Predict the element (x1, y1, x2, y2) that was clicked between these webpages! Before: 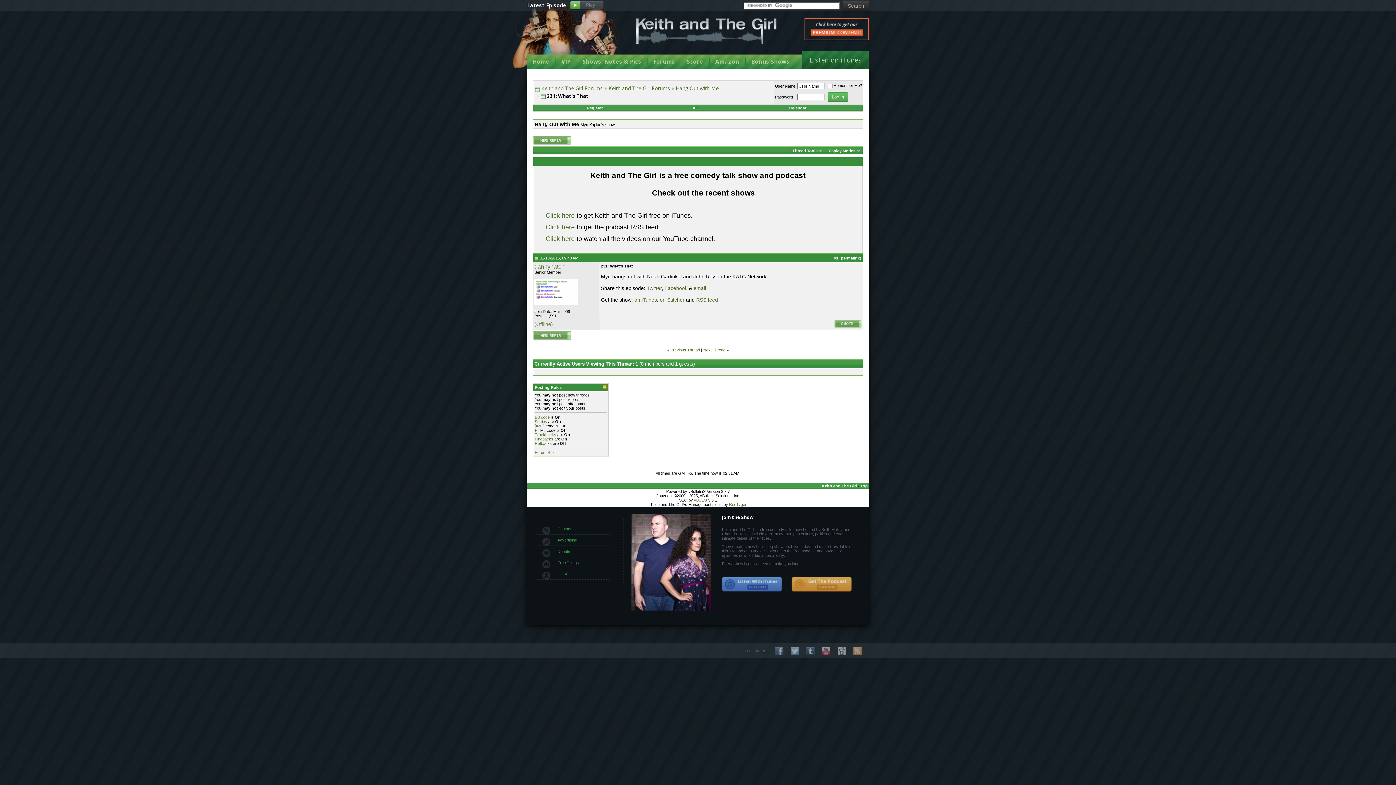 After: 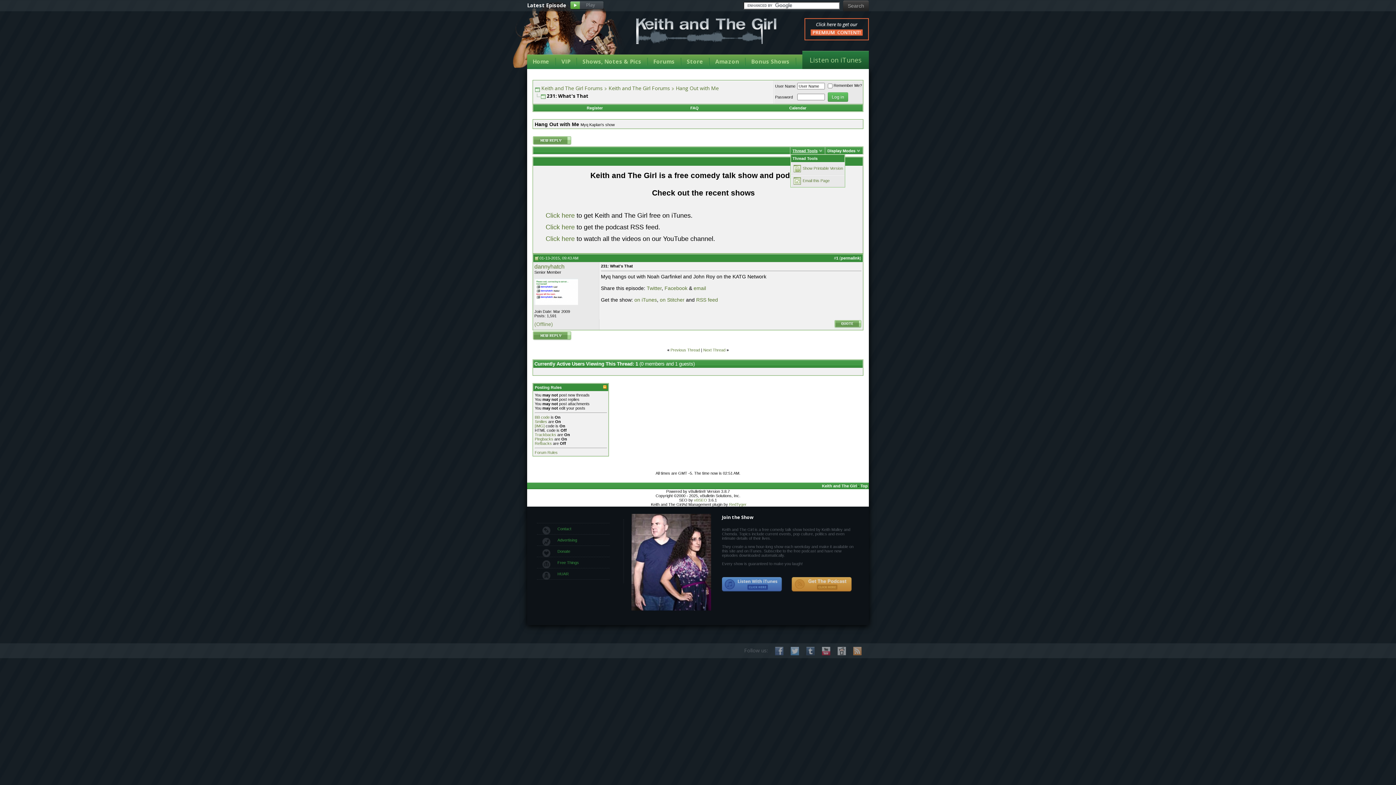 Action: label: Thread Tools bbox: (792, 148, 817, 153)